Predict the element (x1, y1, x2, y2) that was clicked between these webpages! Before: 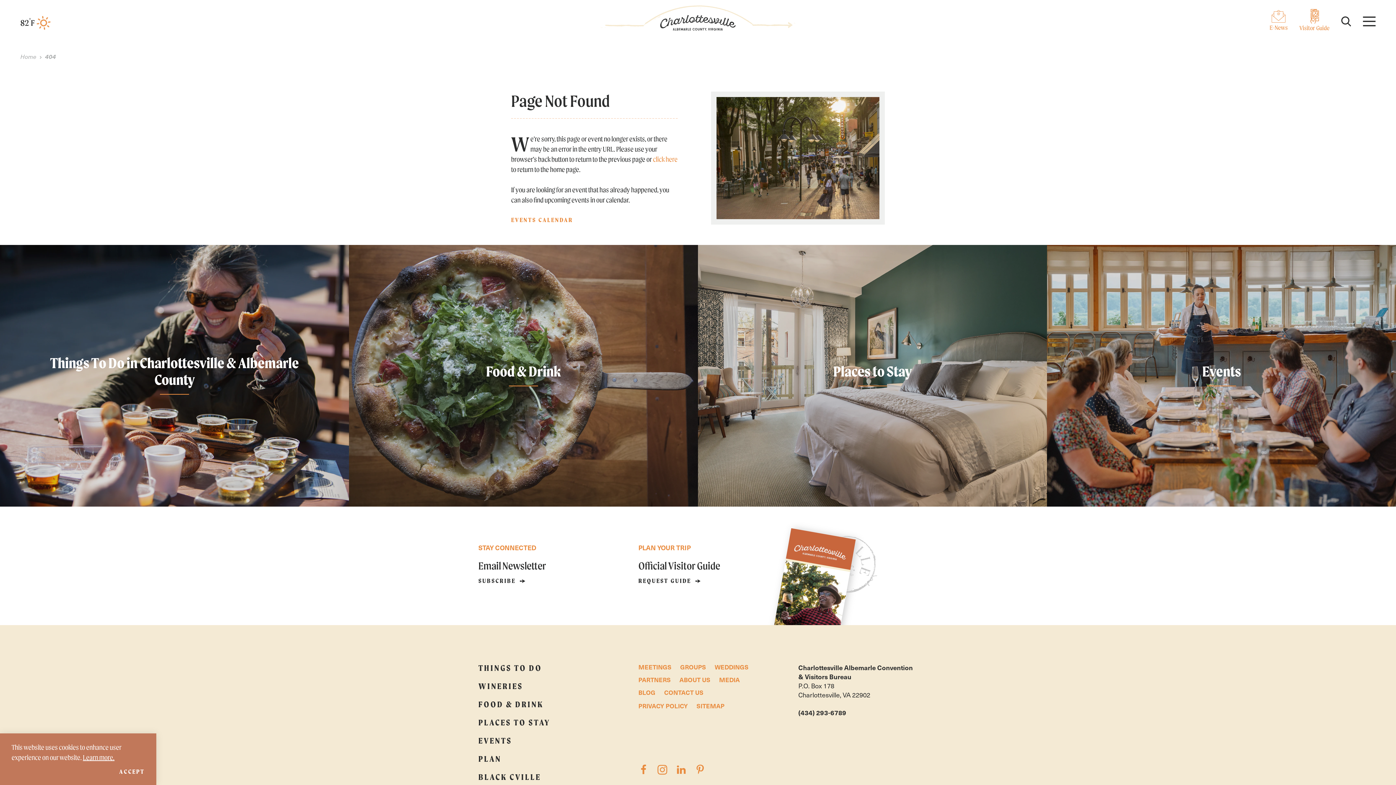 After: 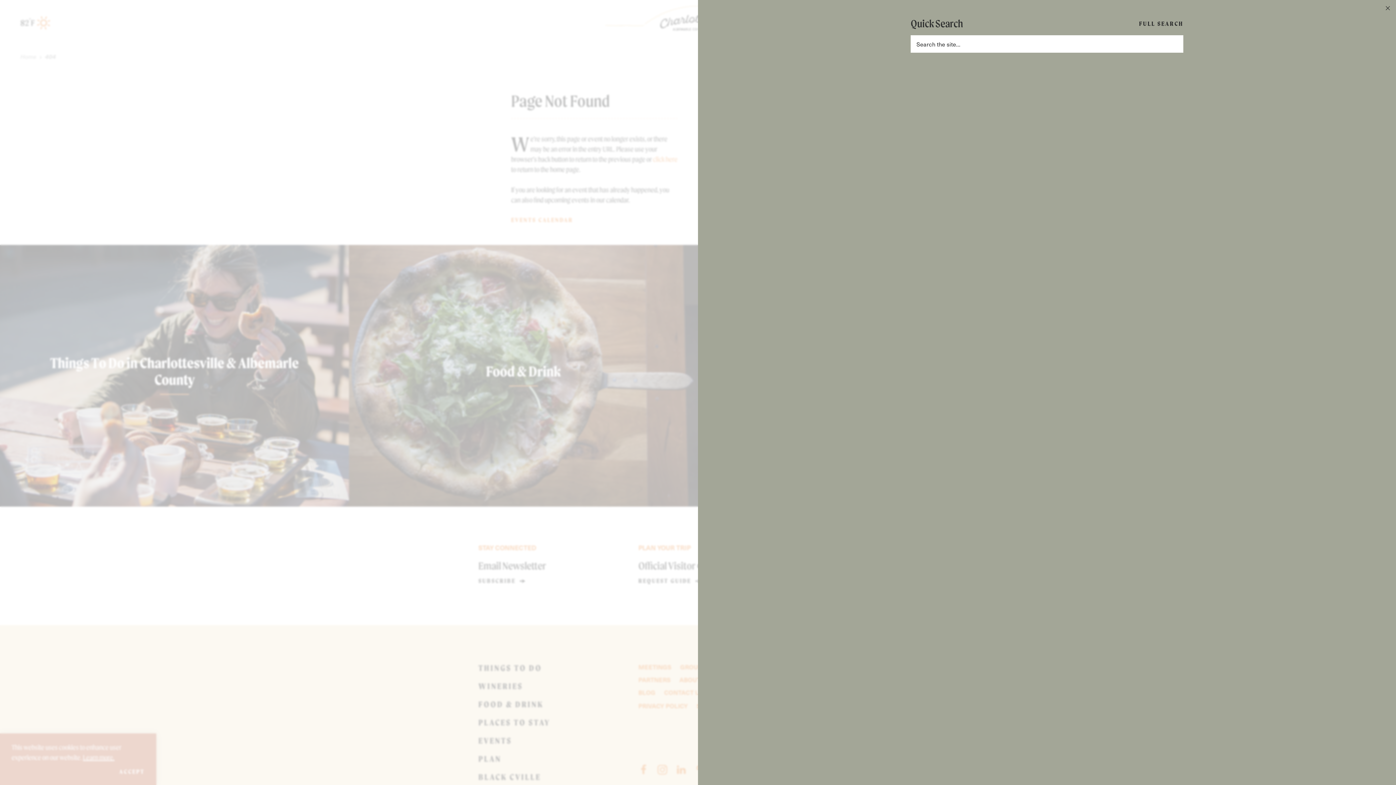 Action: label: Site Search bbox: (1341, 15, 1351, 26)